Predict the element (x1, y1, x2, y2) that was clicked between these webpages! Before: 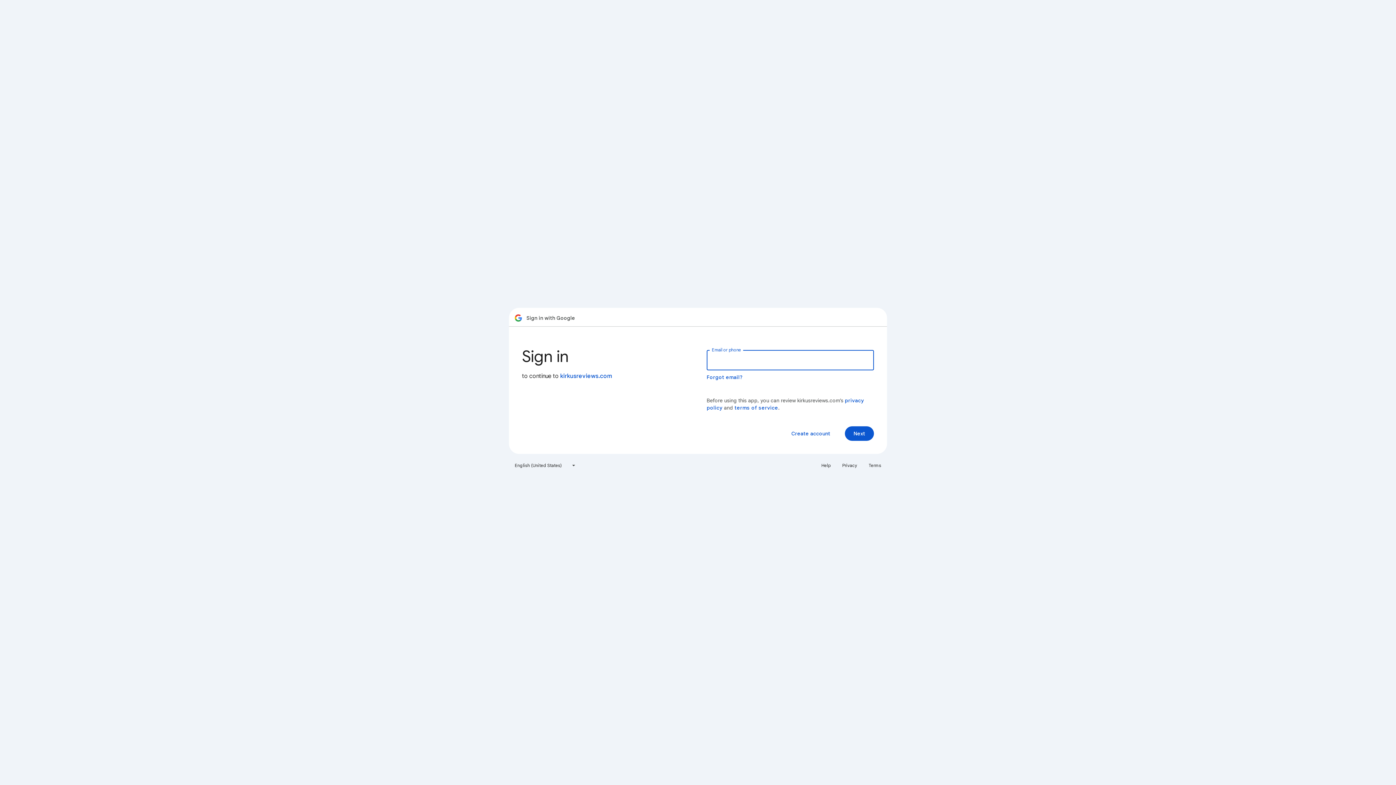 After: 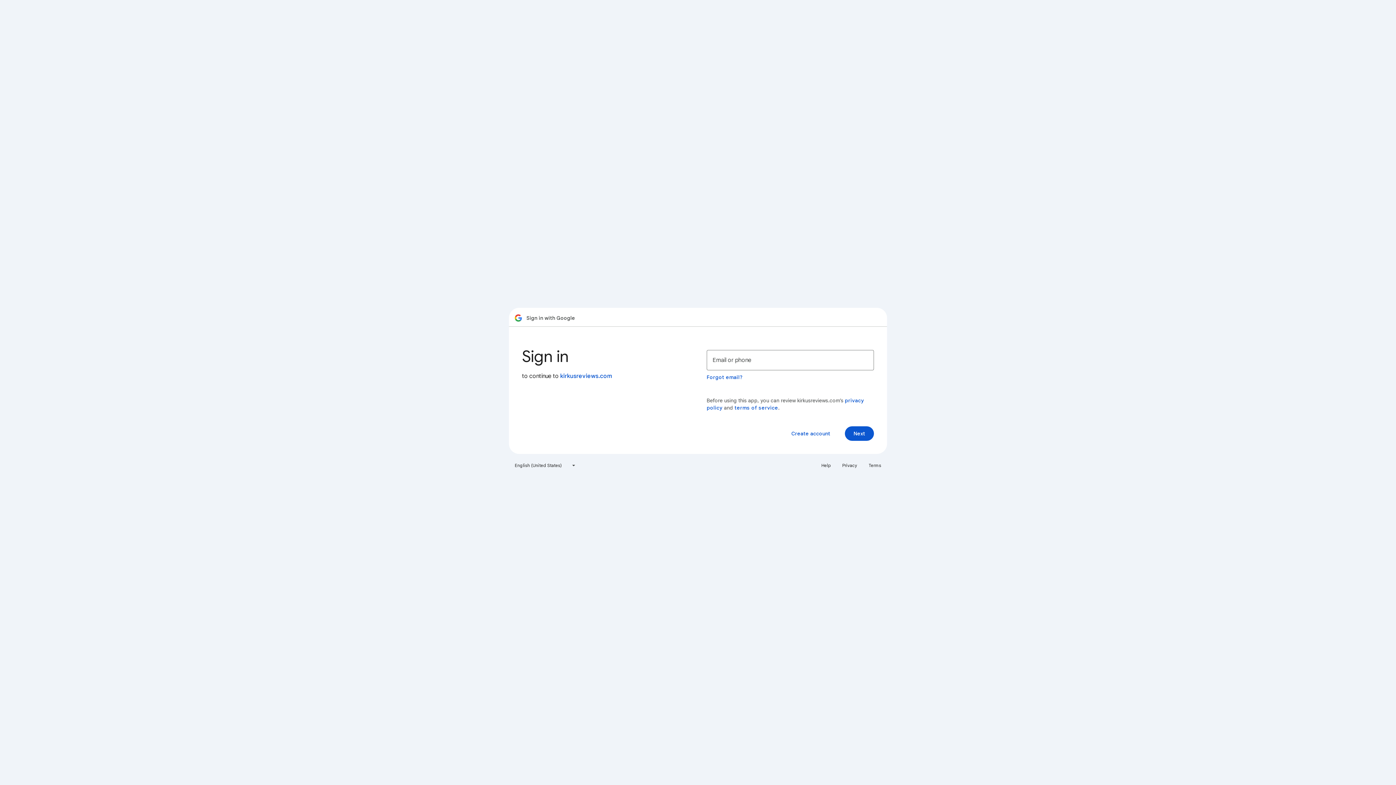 Action: label: Privacy bbox: (838, 460, 861, 471)